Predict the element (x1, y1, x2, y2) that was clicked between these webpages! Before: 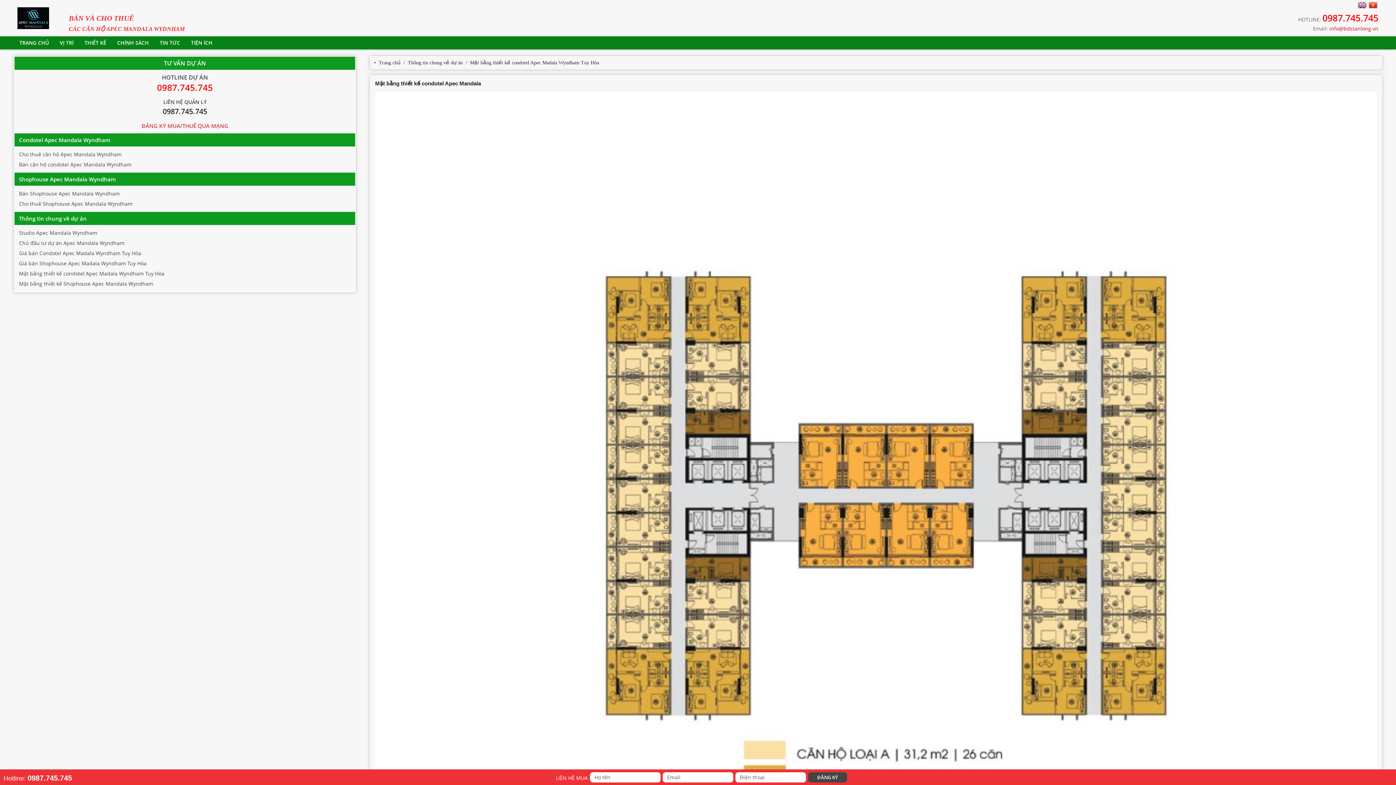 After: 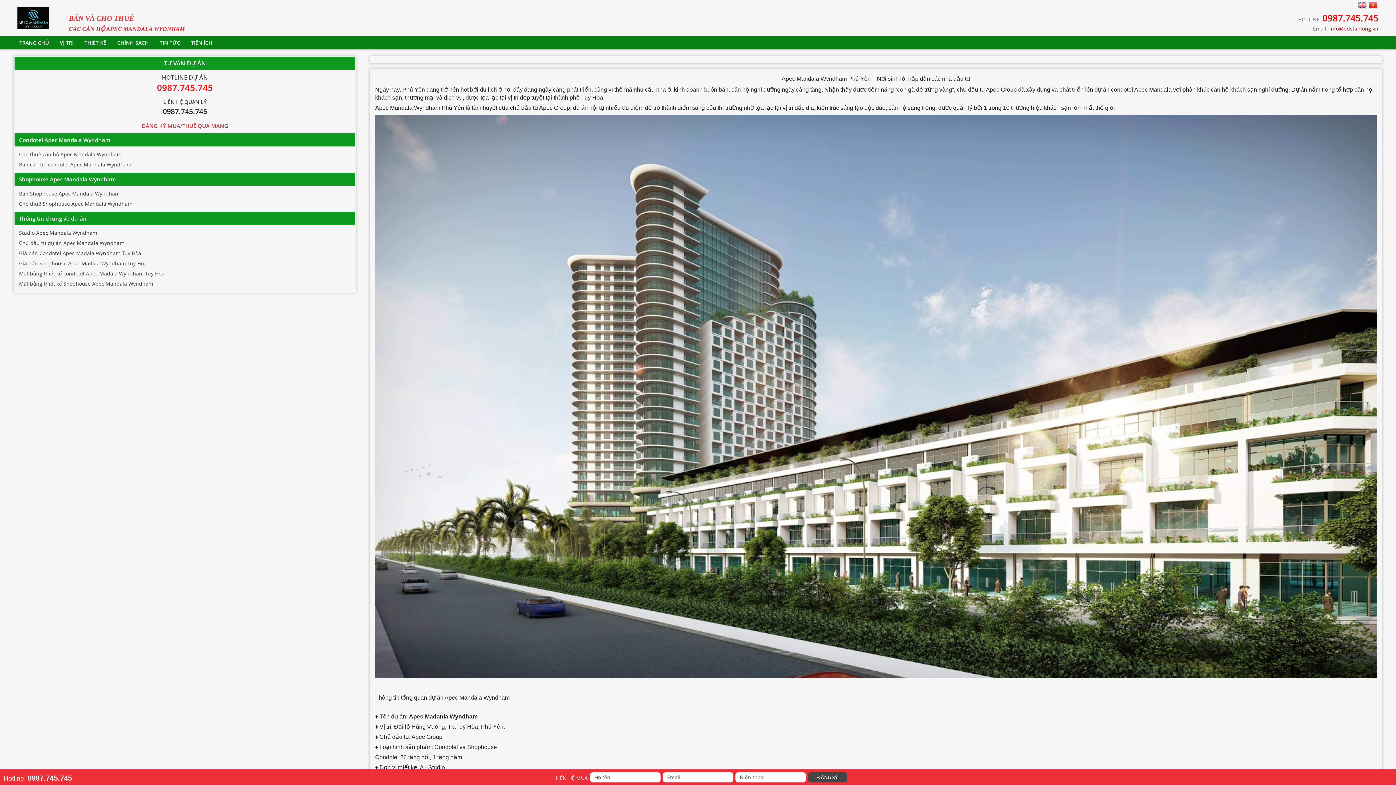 Action: bbox: (407, 60, 462, 65) label: Thông tin chung về dự án